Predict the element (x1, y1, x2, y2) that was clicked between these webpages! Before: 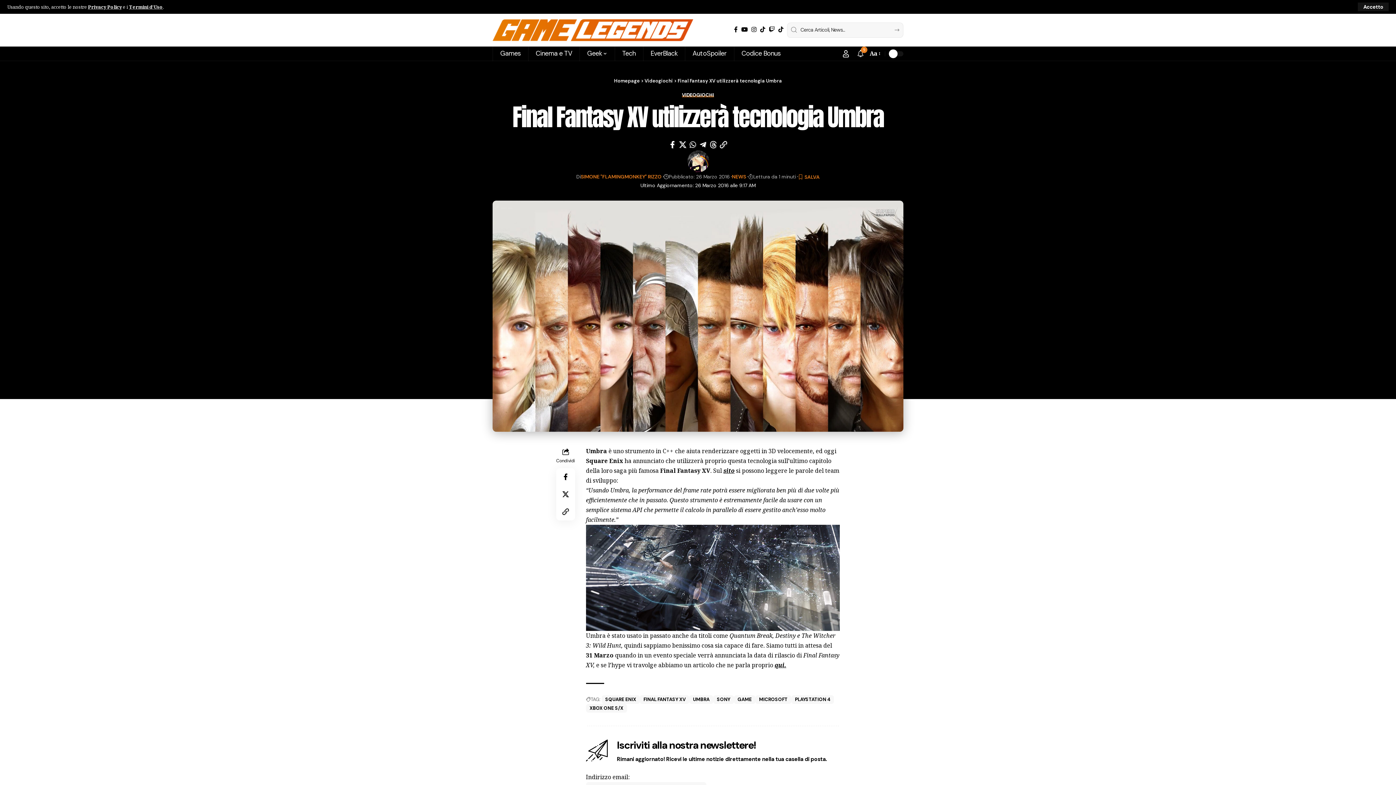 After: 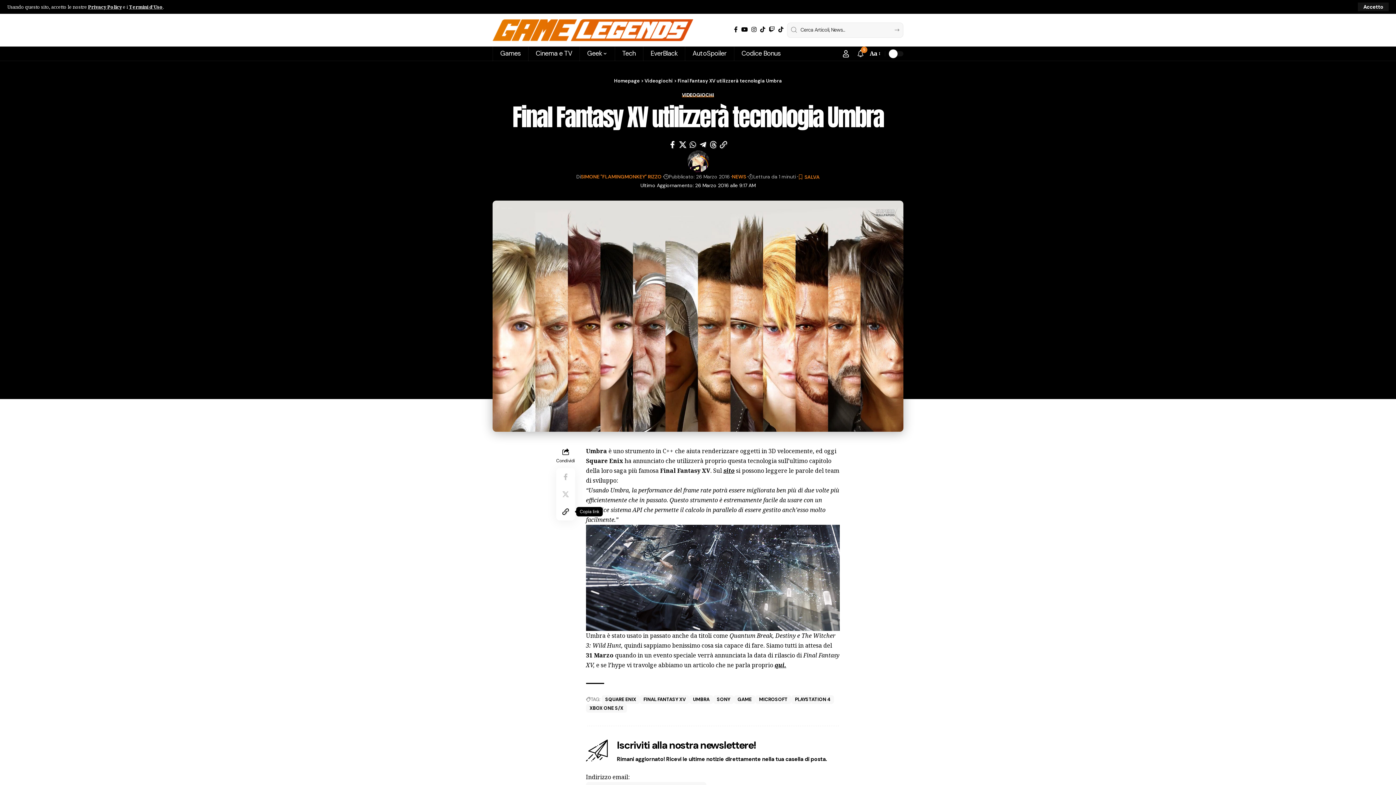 Action: bbox: (557, 503, 574, 520) label: Copy Link